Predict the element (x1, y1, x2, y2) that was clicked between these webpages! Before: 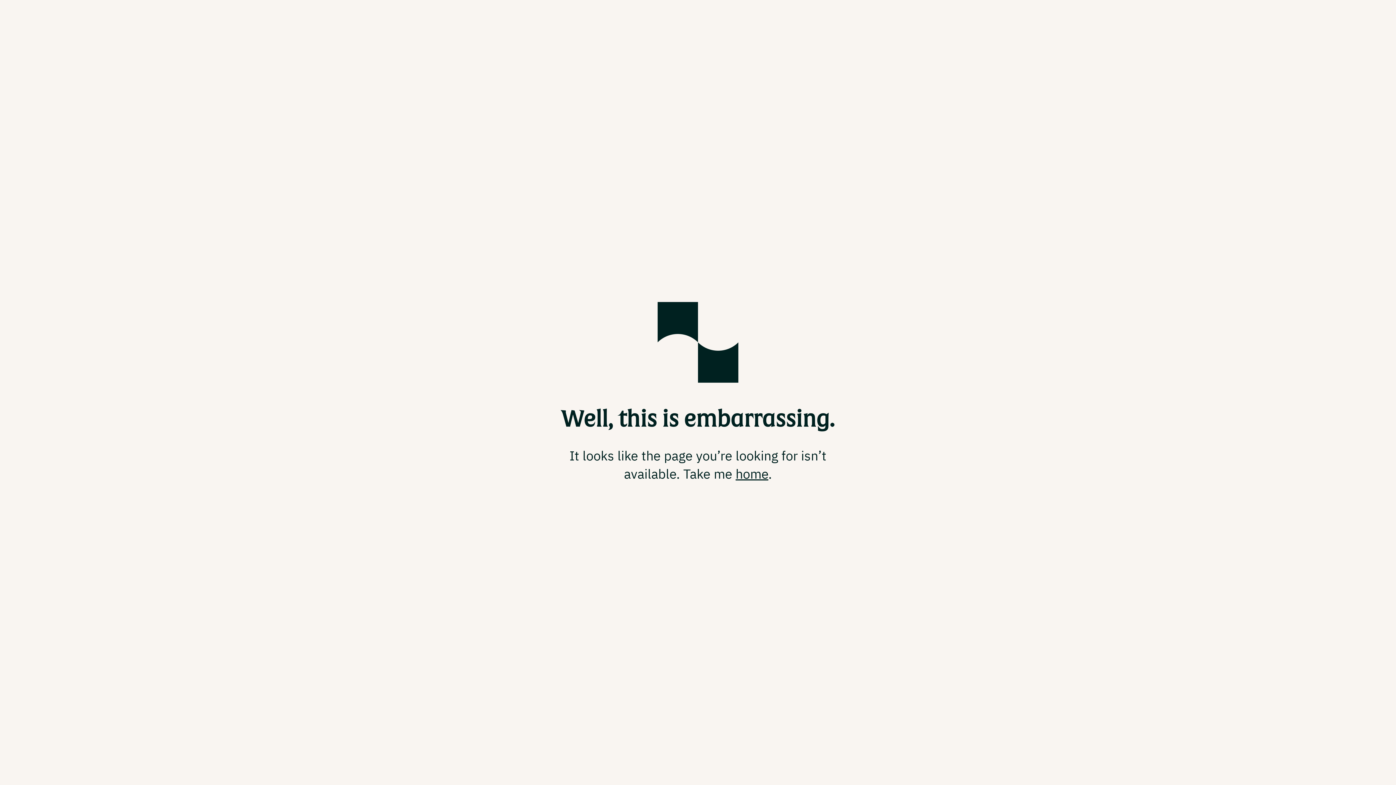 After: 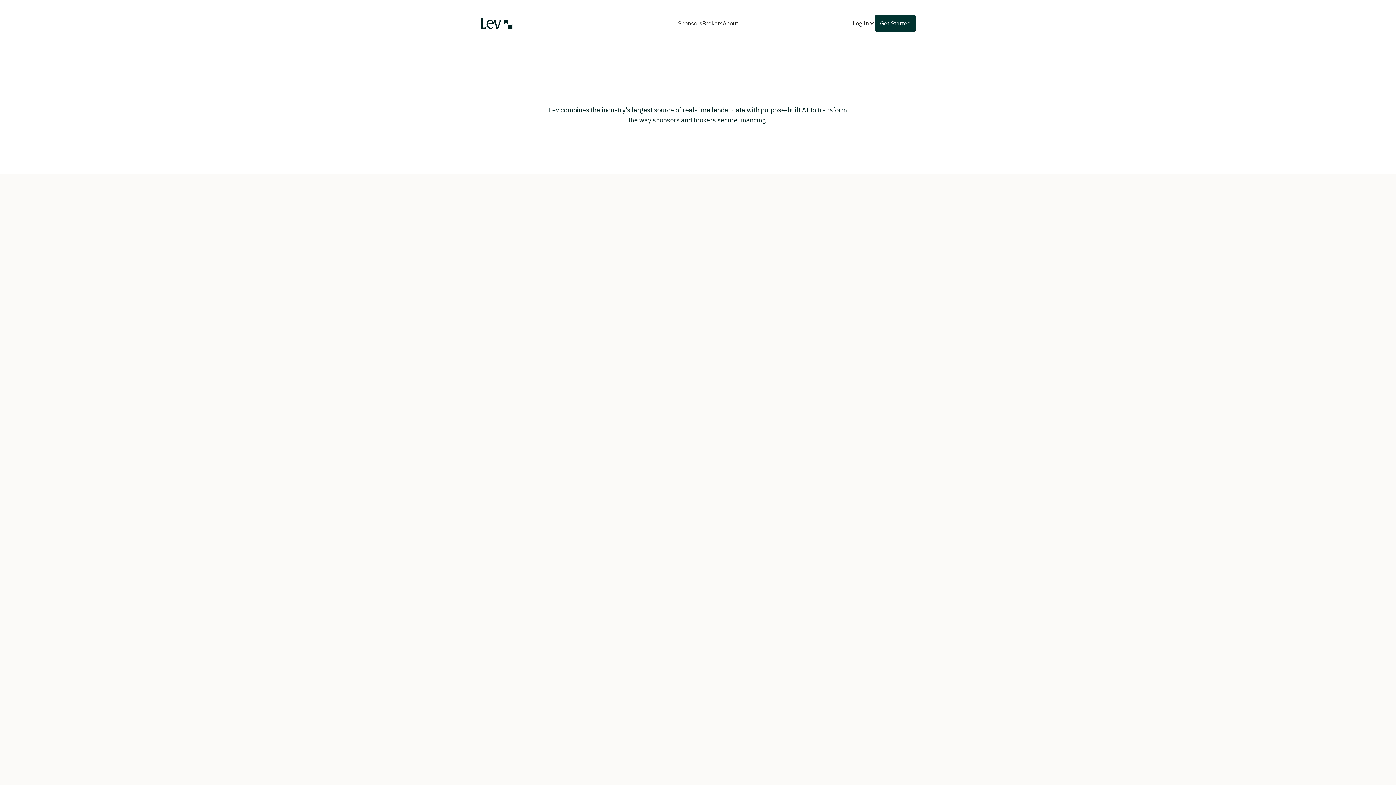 Action: label: home bbox: (735, 465, 768, 482)